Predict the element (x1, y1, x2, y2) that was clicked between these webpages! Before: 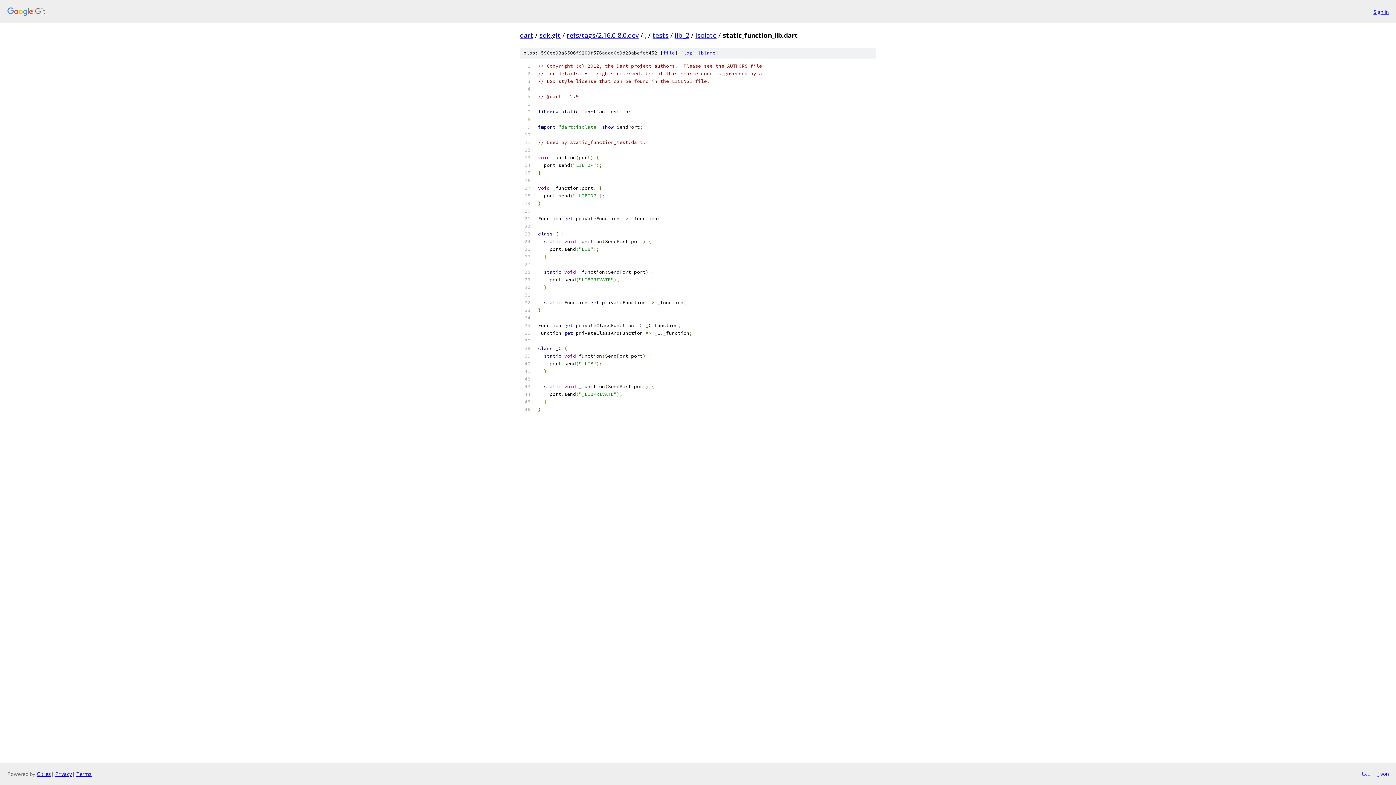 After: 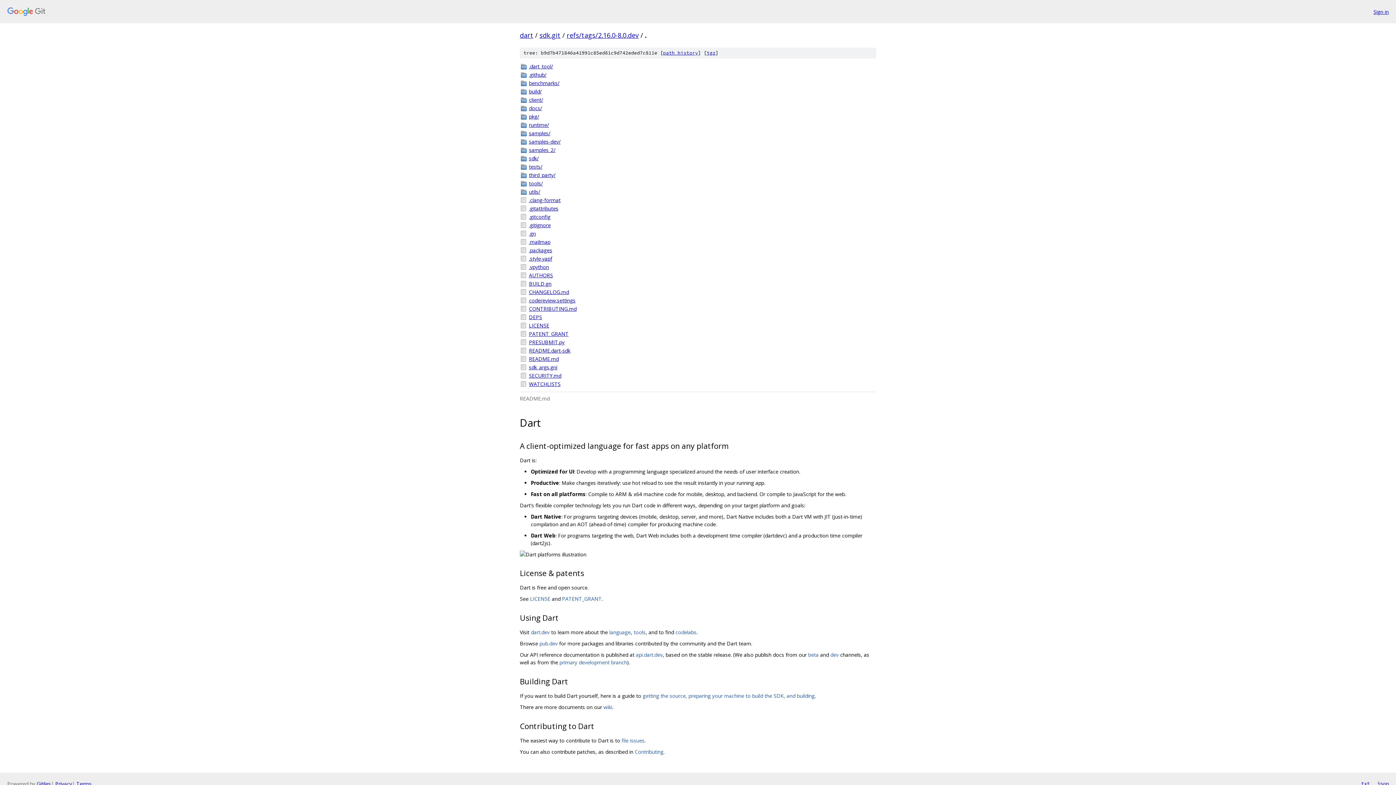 Action: label: . bbox: (645, 30, 646, 39)